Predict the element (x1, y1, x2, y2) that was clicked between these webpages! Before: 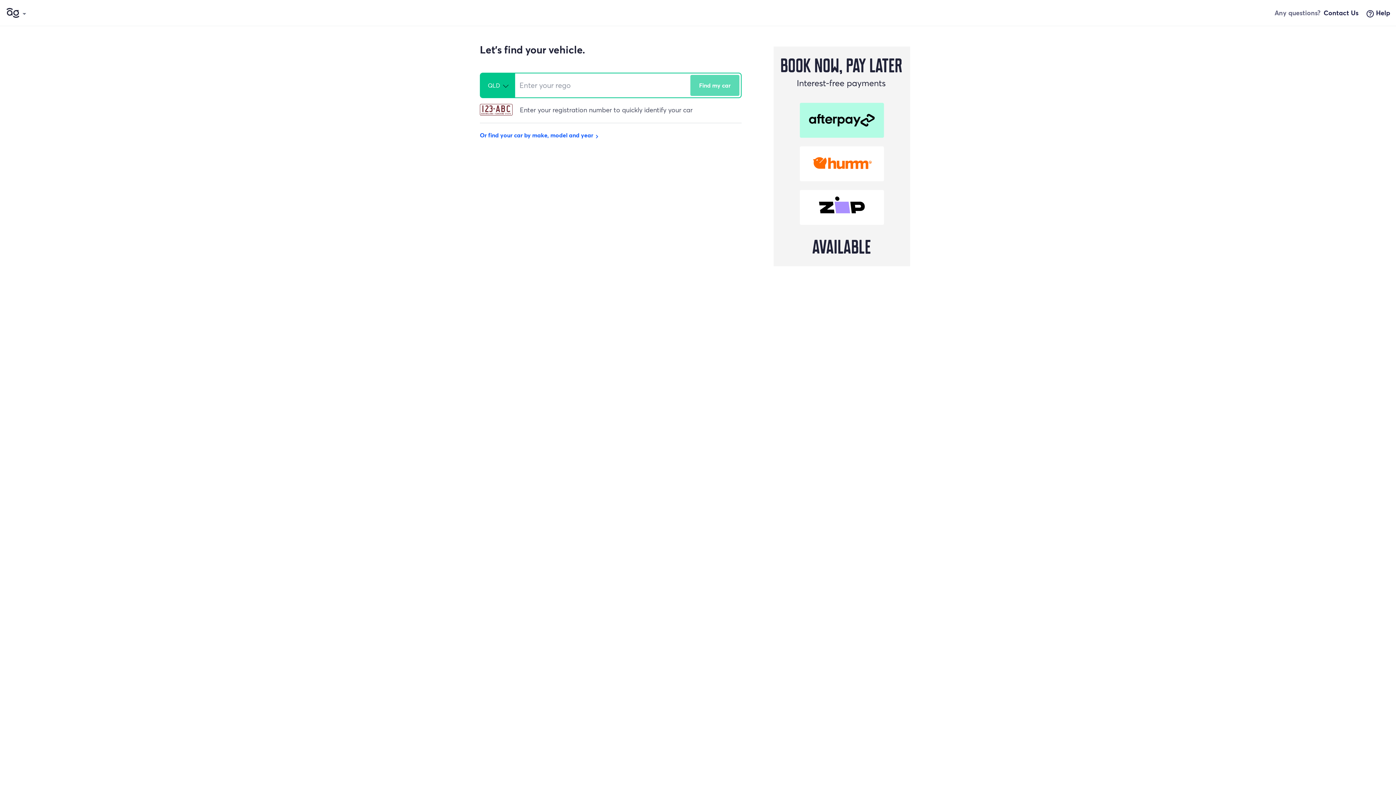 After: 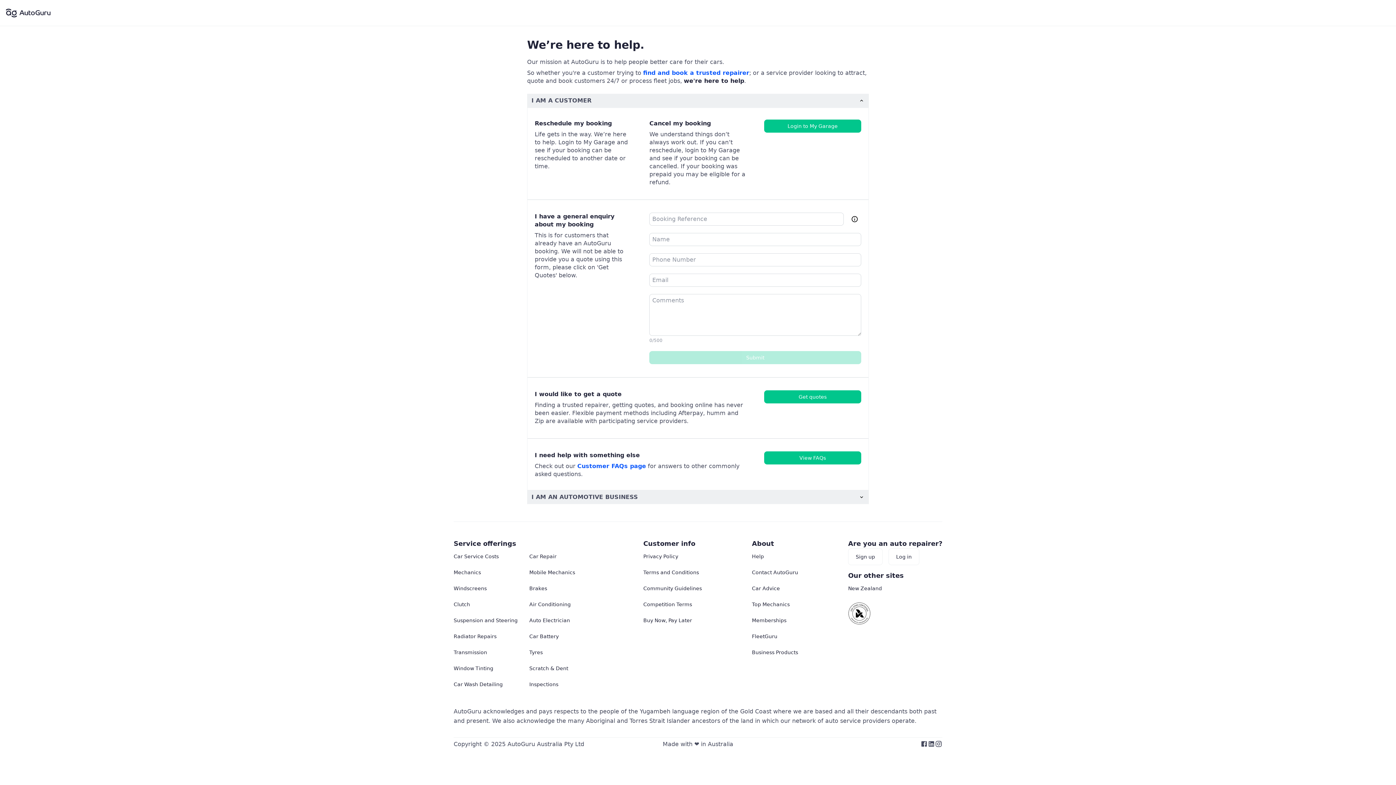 Action: label: Contact Us bbox: (1324, 8, 1358, 17)